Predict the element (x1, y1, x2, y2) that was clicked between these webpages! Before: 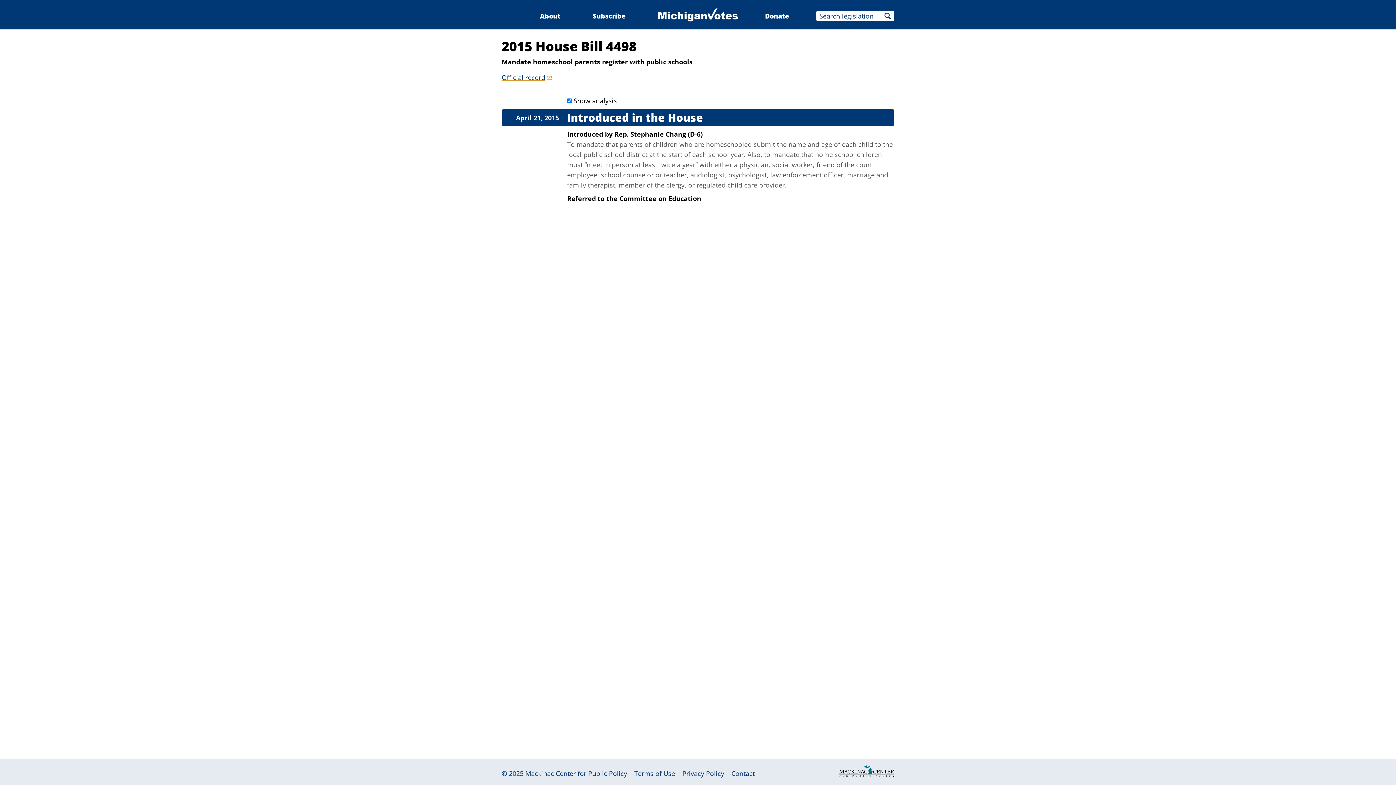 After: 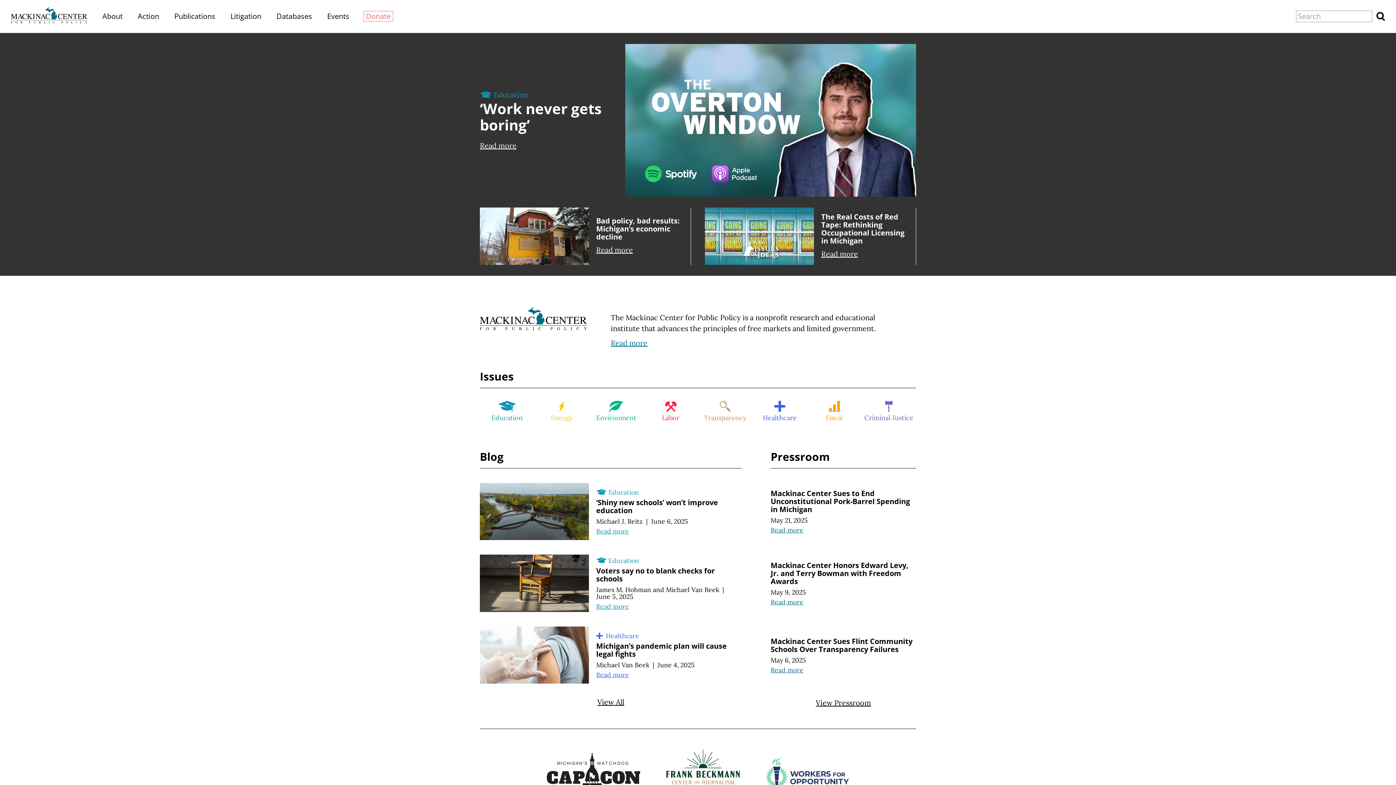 Action: bbox: (839, 765, 894, 778)